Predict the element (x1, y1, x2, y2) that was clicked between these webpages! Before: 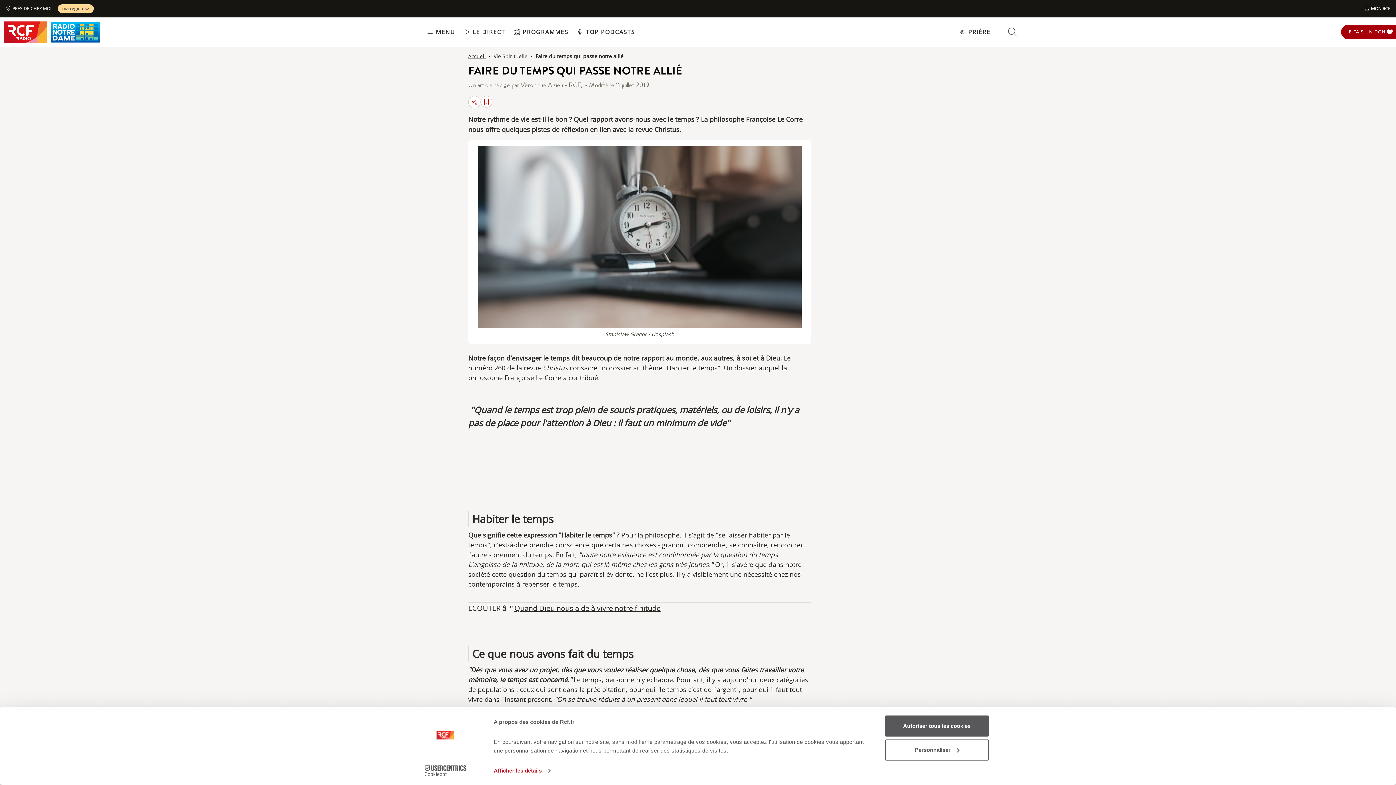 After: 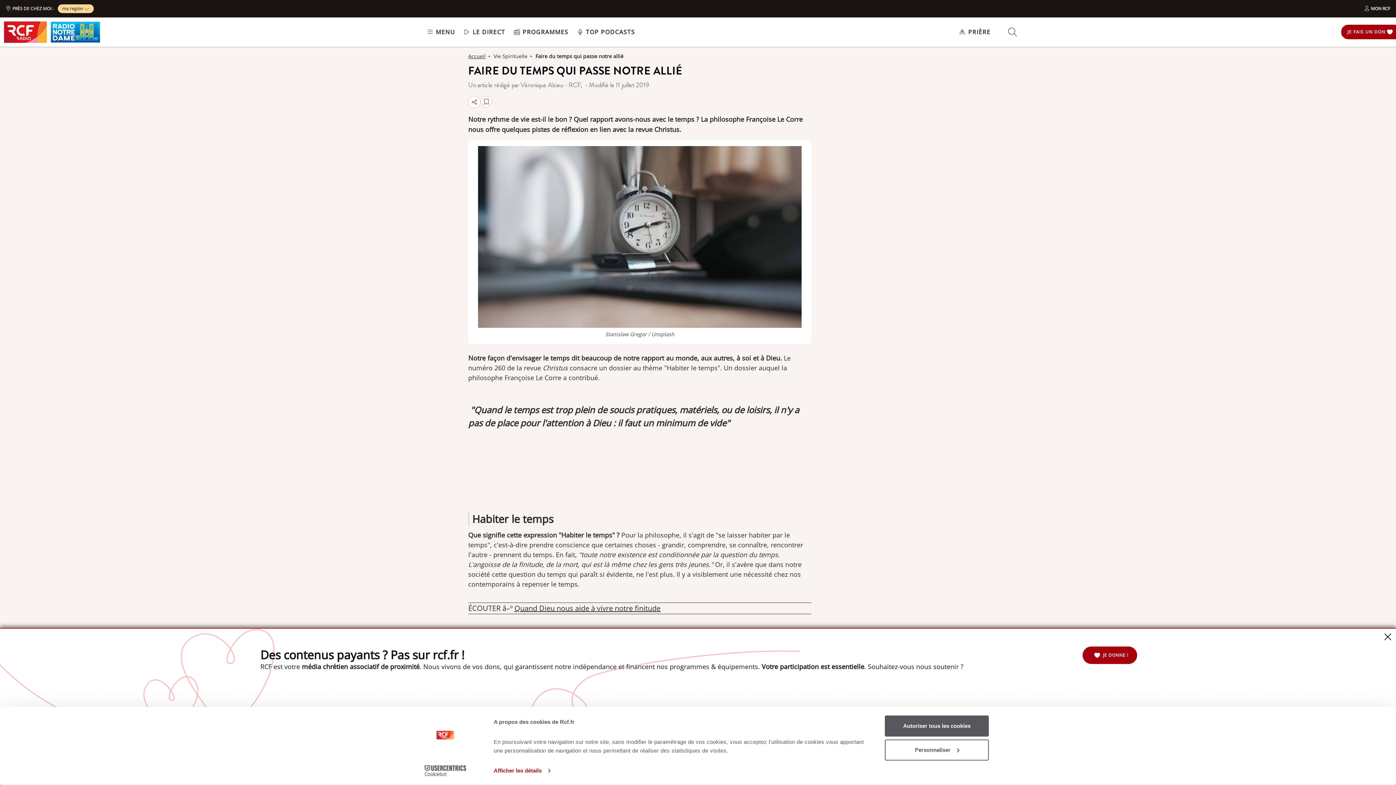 Action: label: Cookiebot - opens in a new window bbox: (413, 765, 477, 776)